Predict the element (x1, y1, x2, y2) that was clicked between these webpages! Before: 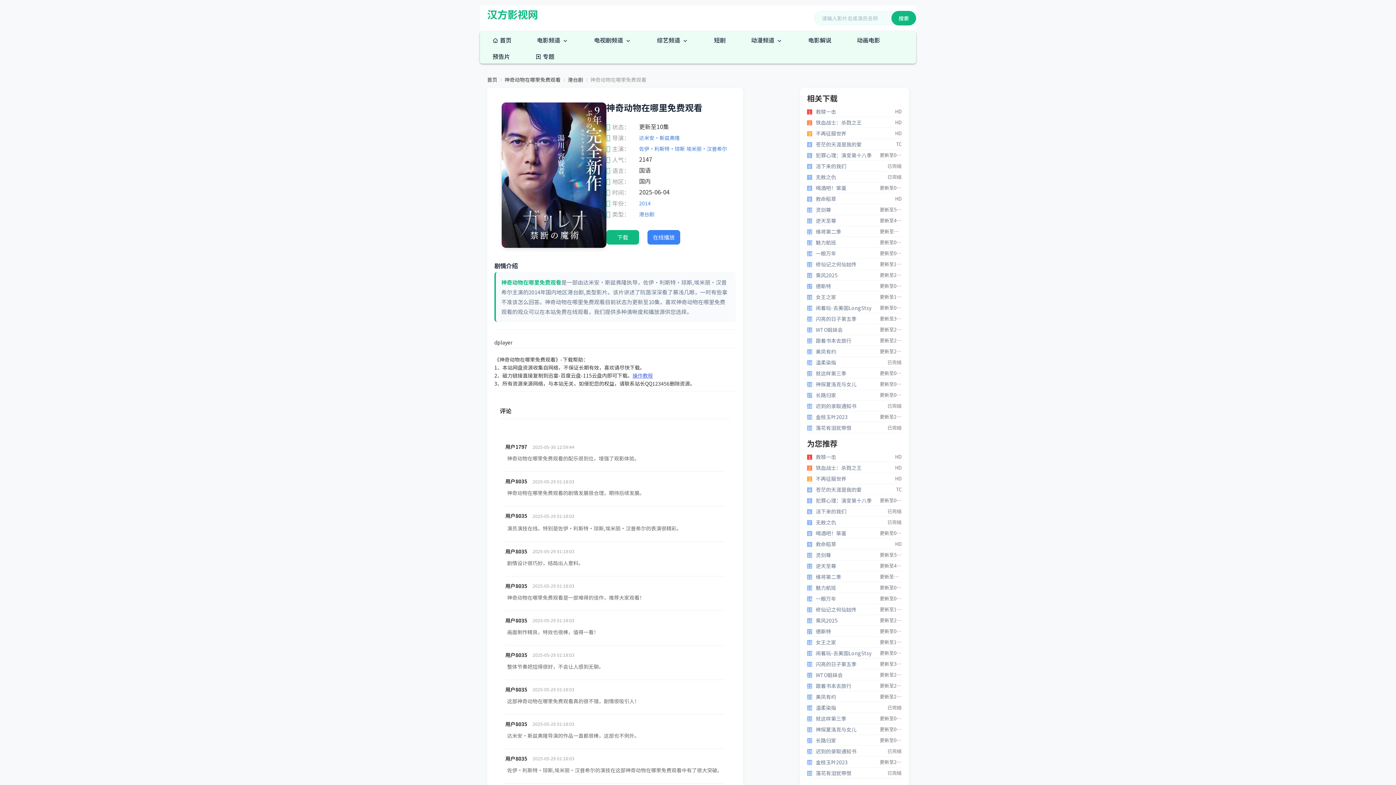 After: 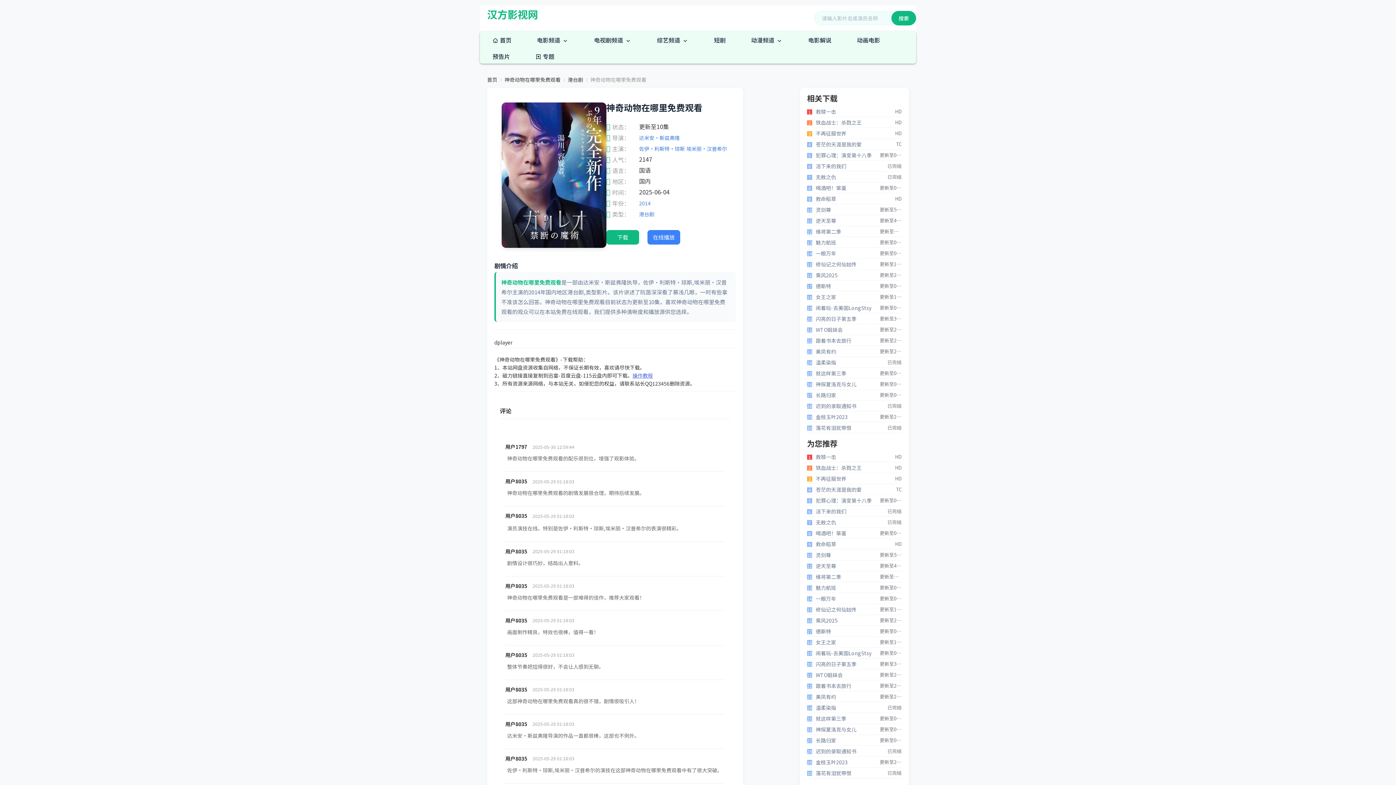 Action: label: 魅力航班 bbox: (816, 238, 836, 246)